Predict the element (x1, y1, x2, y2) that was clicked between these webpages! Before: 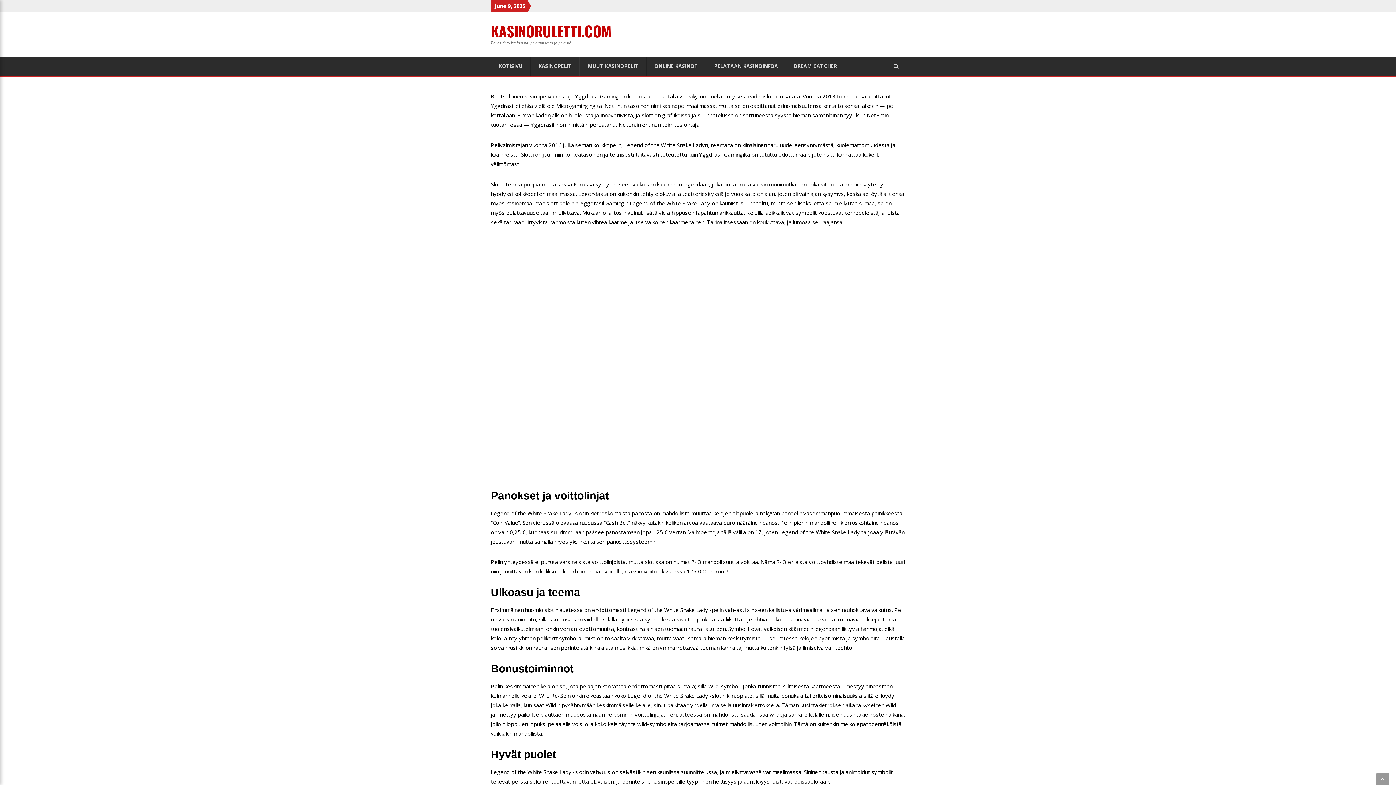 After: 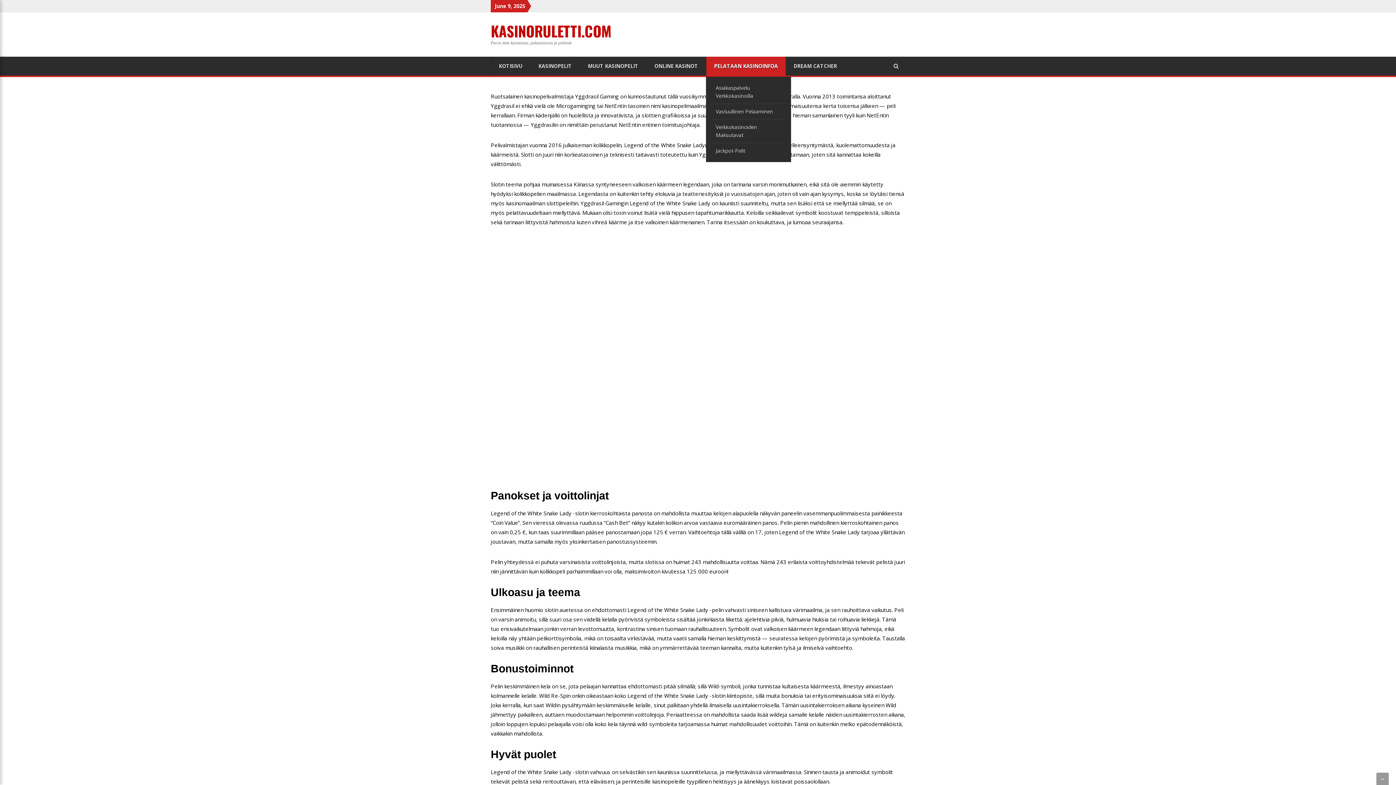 Action: label: PELATAAN KASINOINFOA bbox: (706, 56, 786, 75)